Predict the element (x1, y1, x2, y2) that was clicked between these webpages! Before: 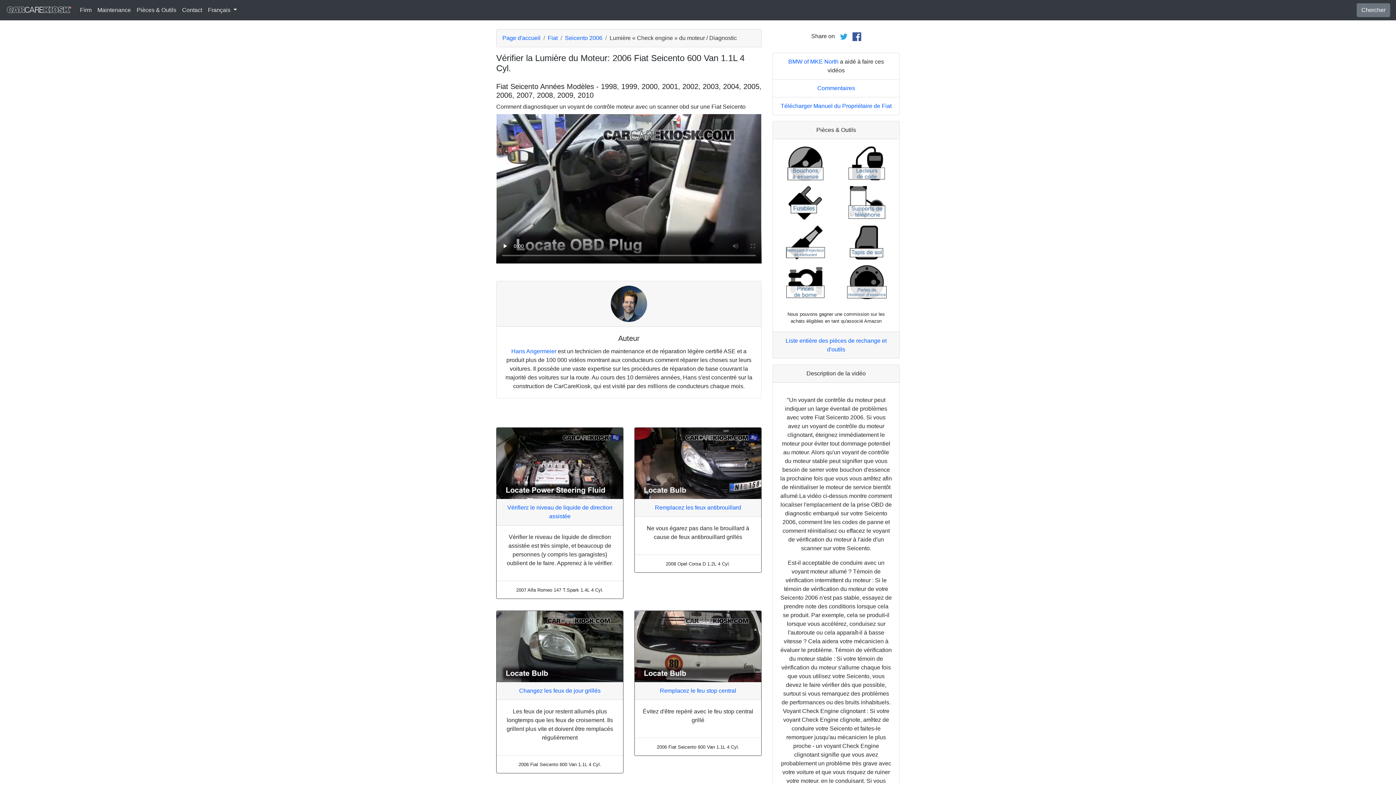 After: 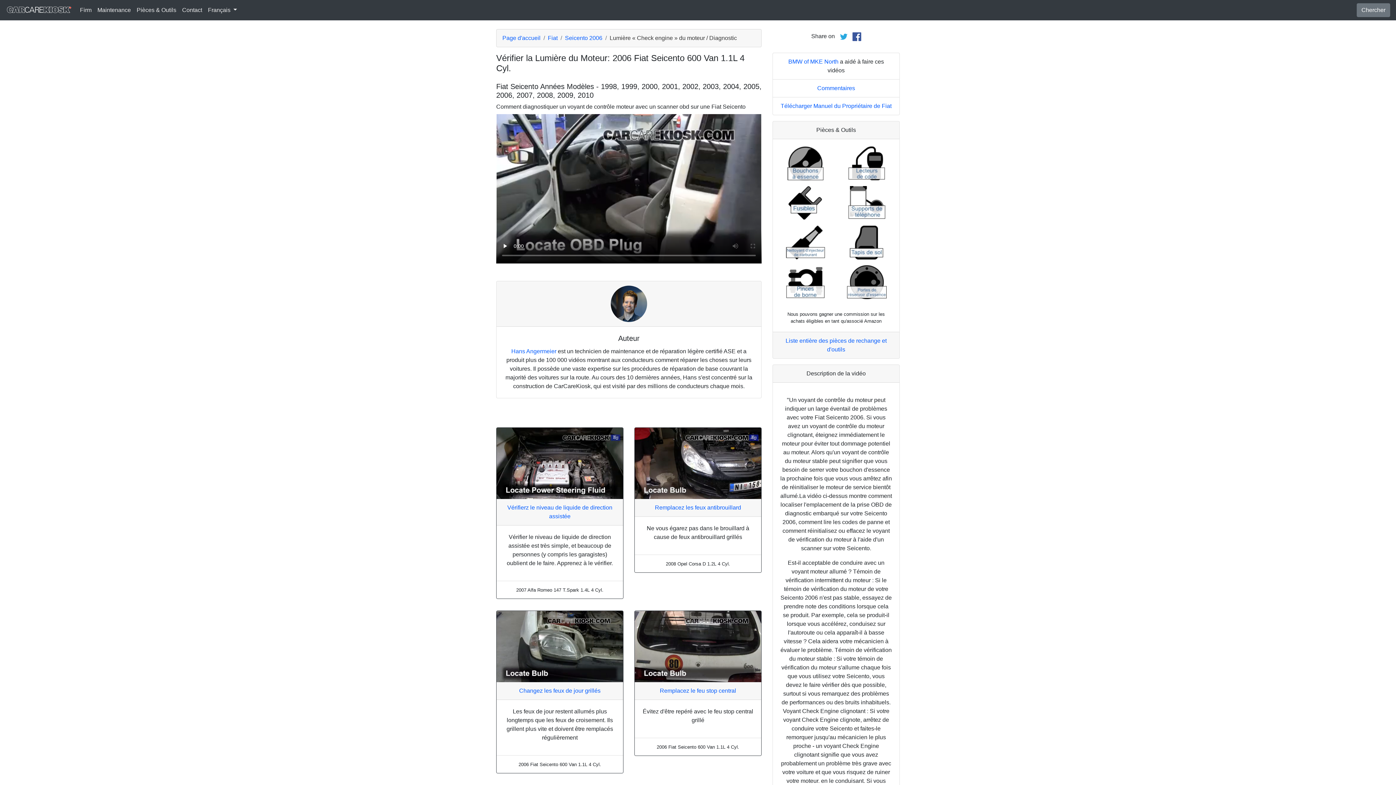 Action: bbox: (785, 159, 825, 166)